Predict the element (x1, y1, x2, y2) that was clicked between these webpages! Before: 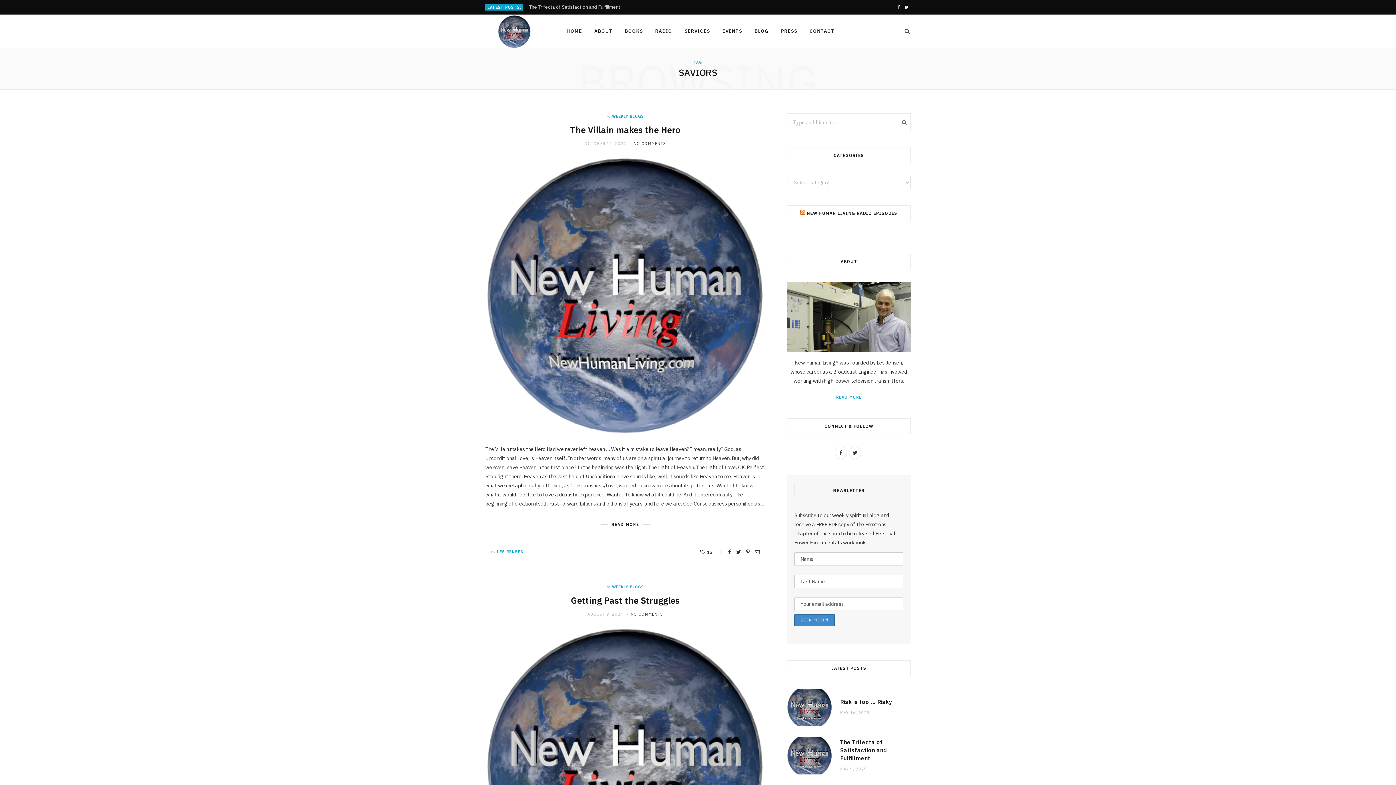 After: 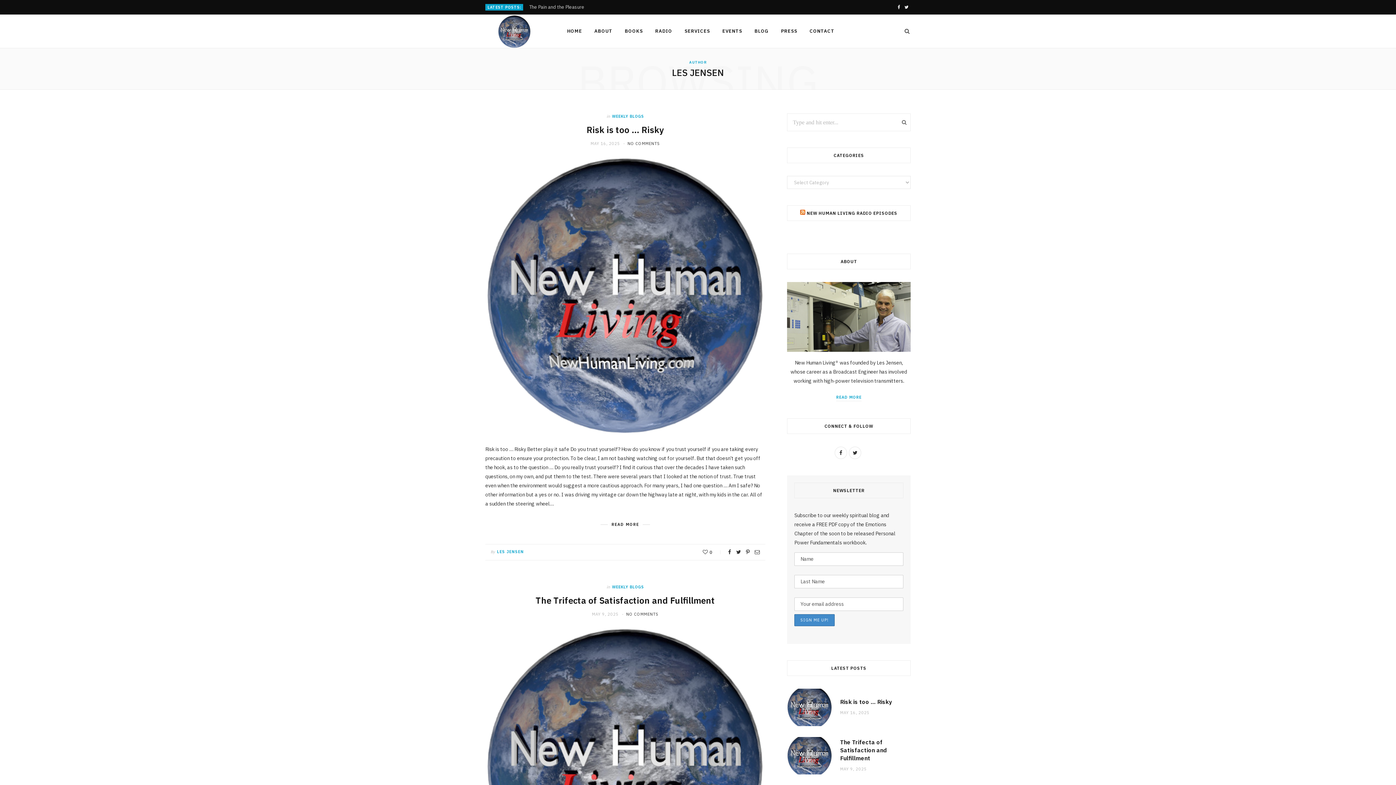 Action: bbox: (497, 549, 524, 554) label: LES JENSEN